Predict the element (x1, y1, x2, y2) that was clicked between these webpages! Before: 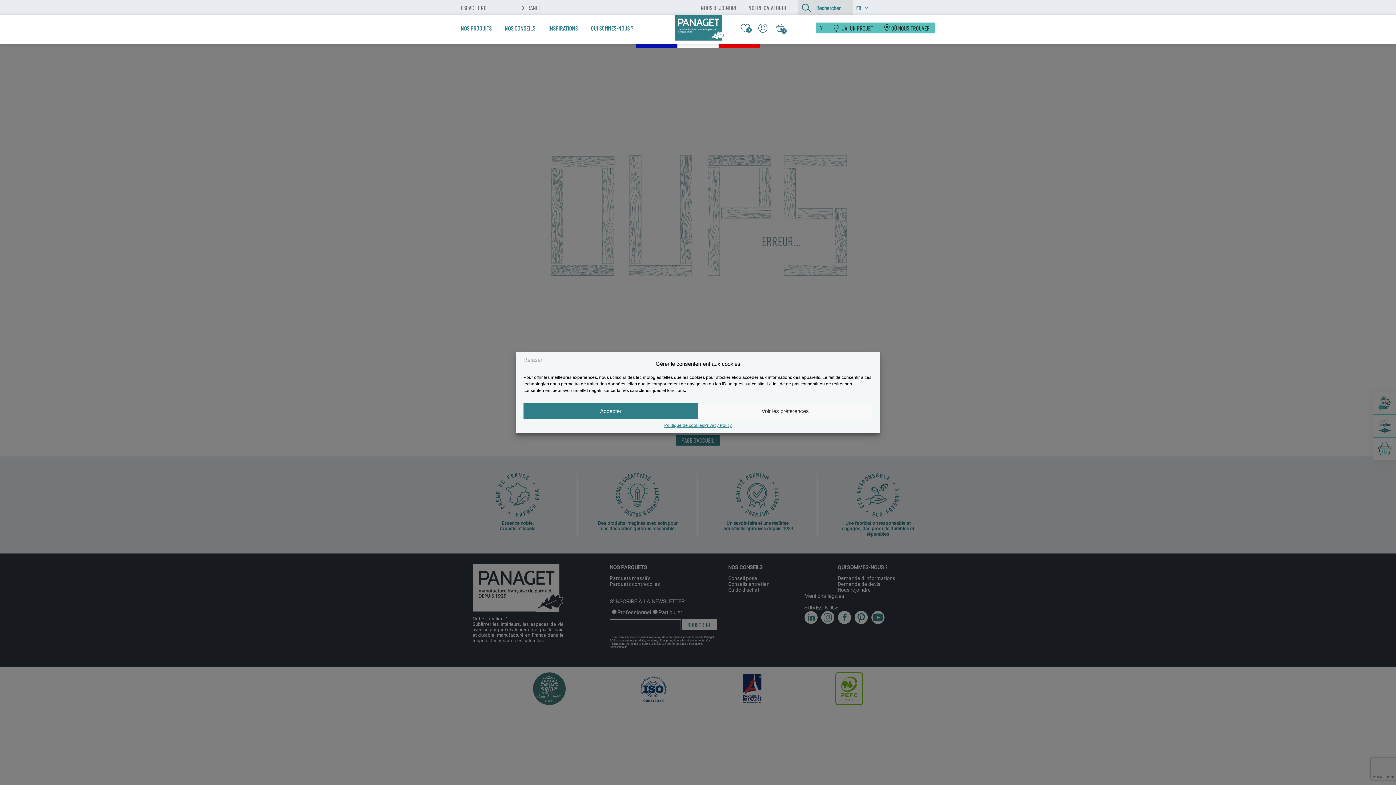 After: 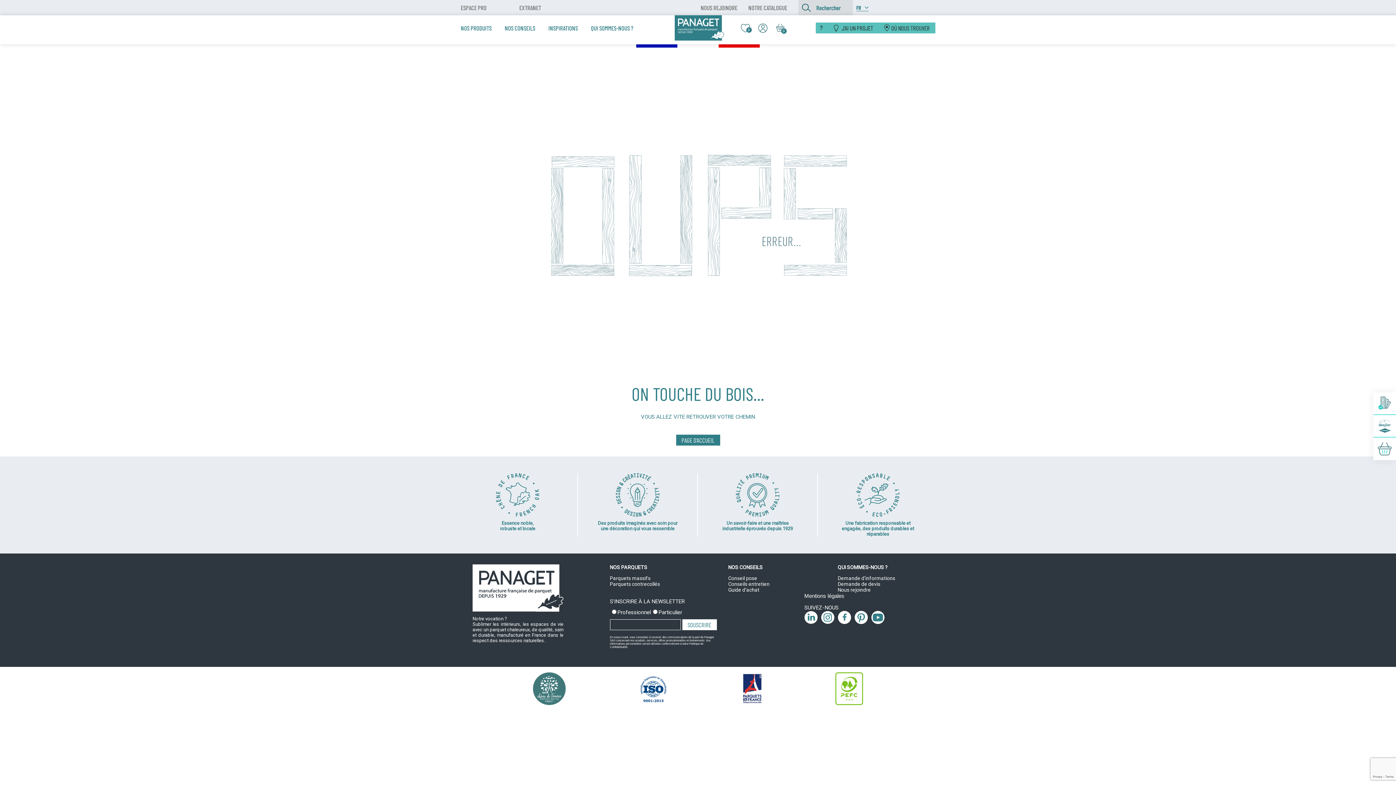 Action: bbox: (523, 403, 698, 419) label: Accepter